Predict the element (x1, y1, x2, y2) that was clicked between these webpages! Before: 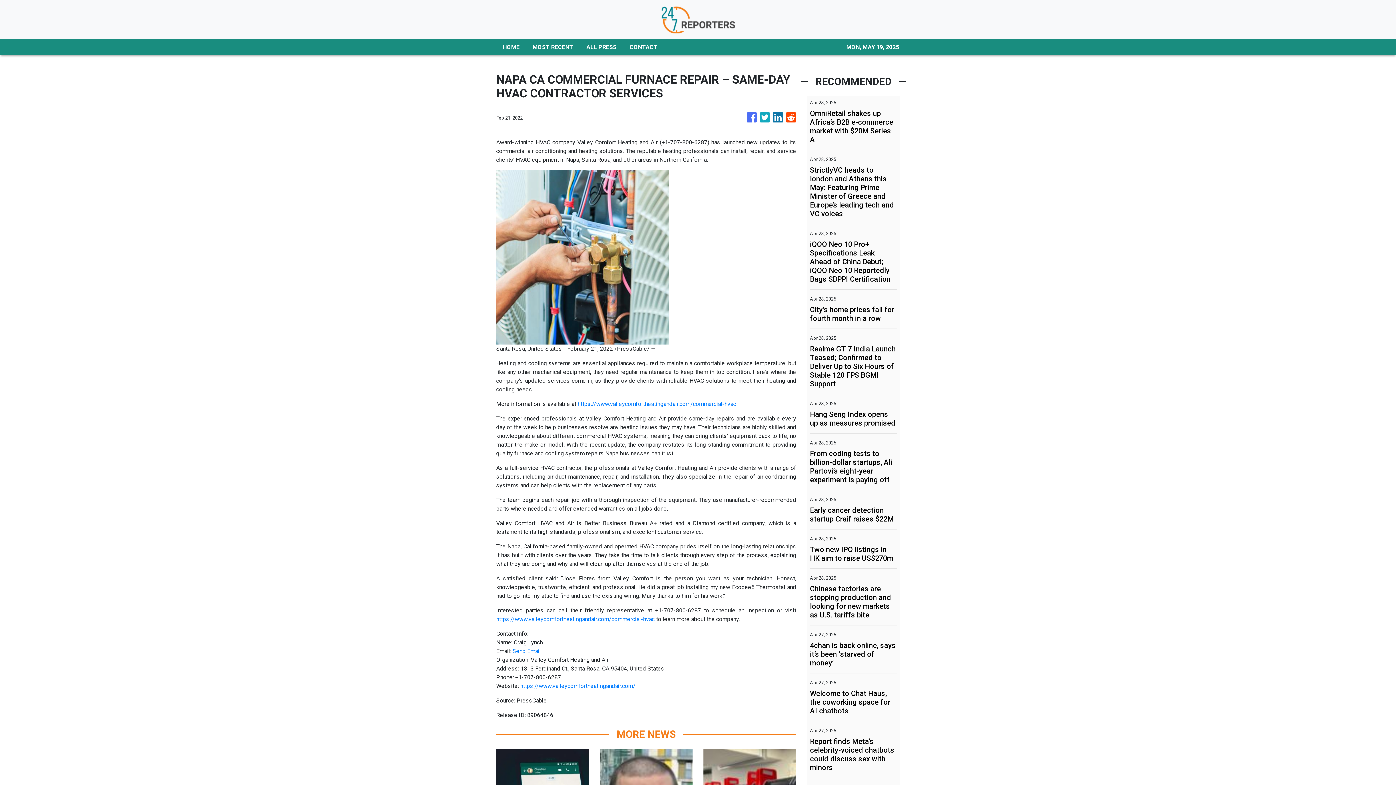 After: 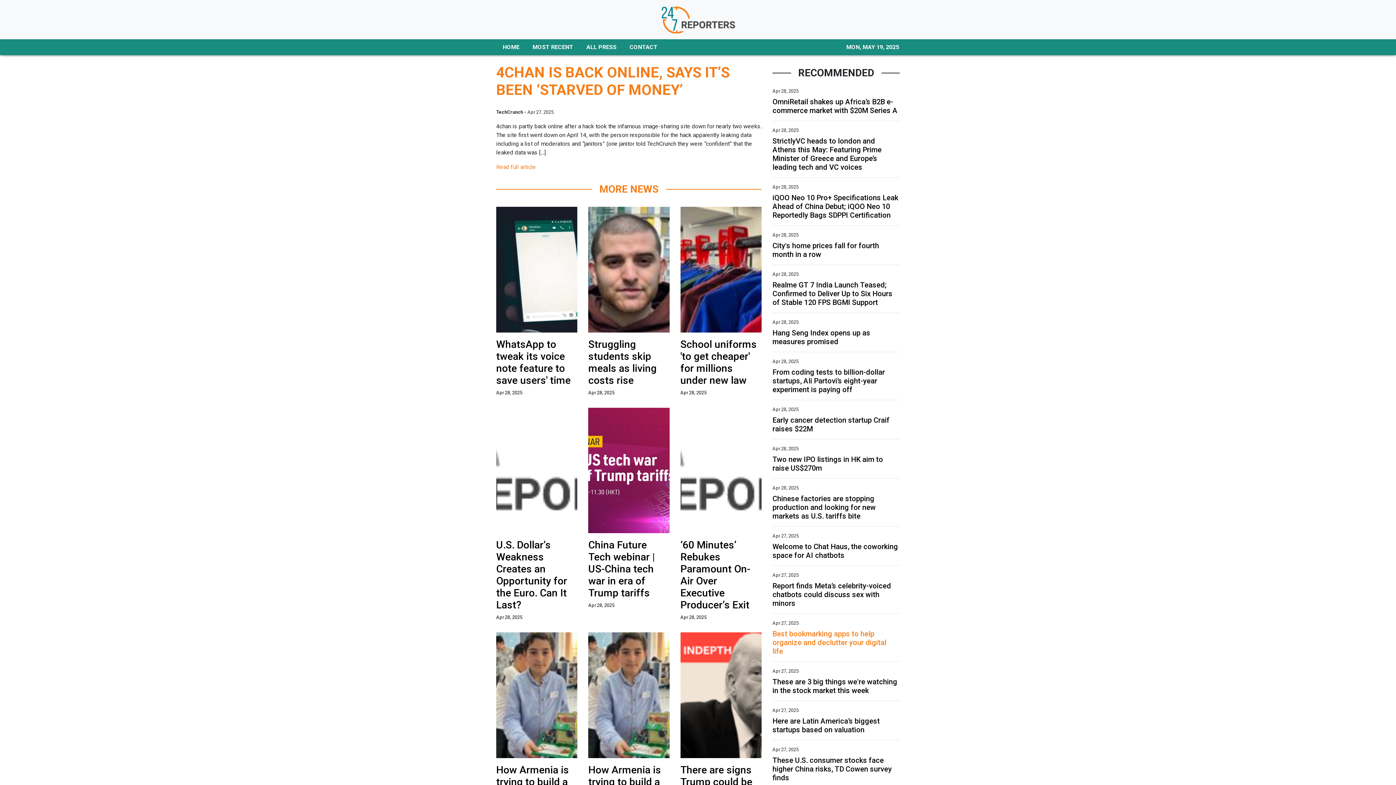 Action: label: 4chan is back online, says it’s been ‘starved of money’ bbox: (810, 641, 897, 667)